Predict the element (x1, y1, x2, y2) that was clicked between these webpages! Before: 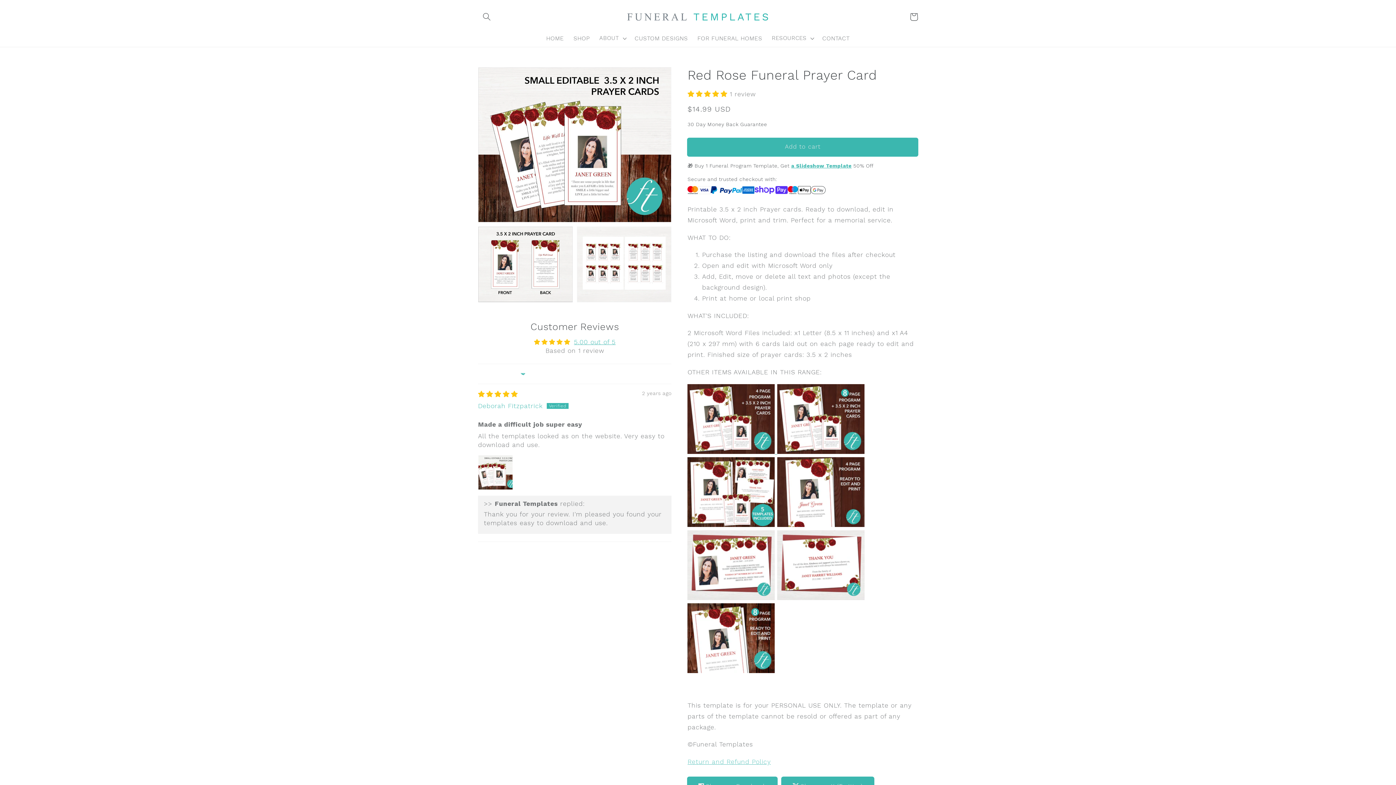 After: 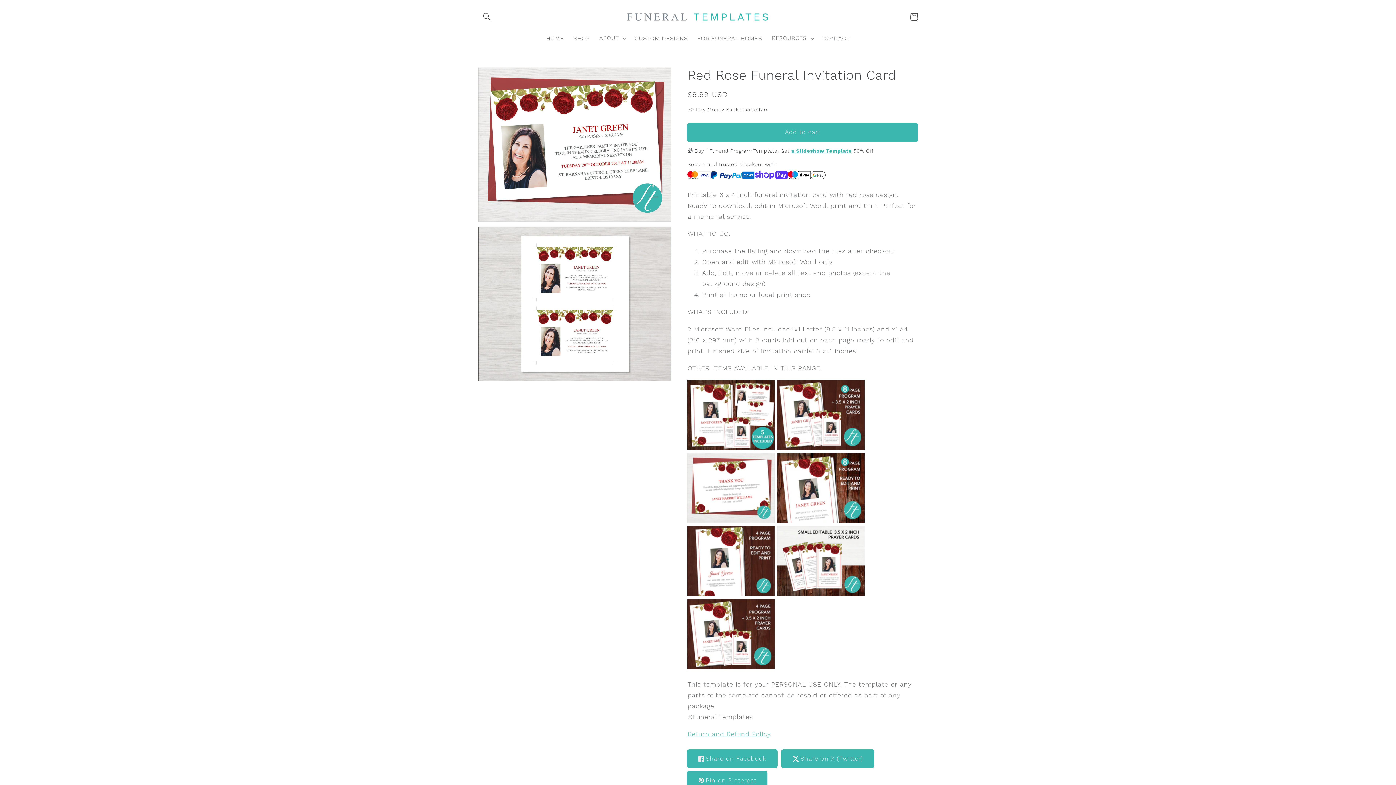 Action: bbox: (687, 594, 775, 601)